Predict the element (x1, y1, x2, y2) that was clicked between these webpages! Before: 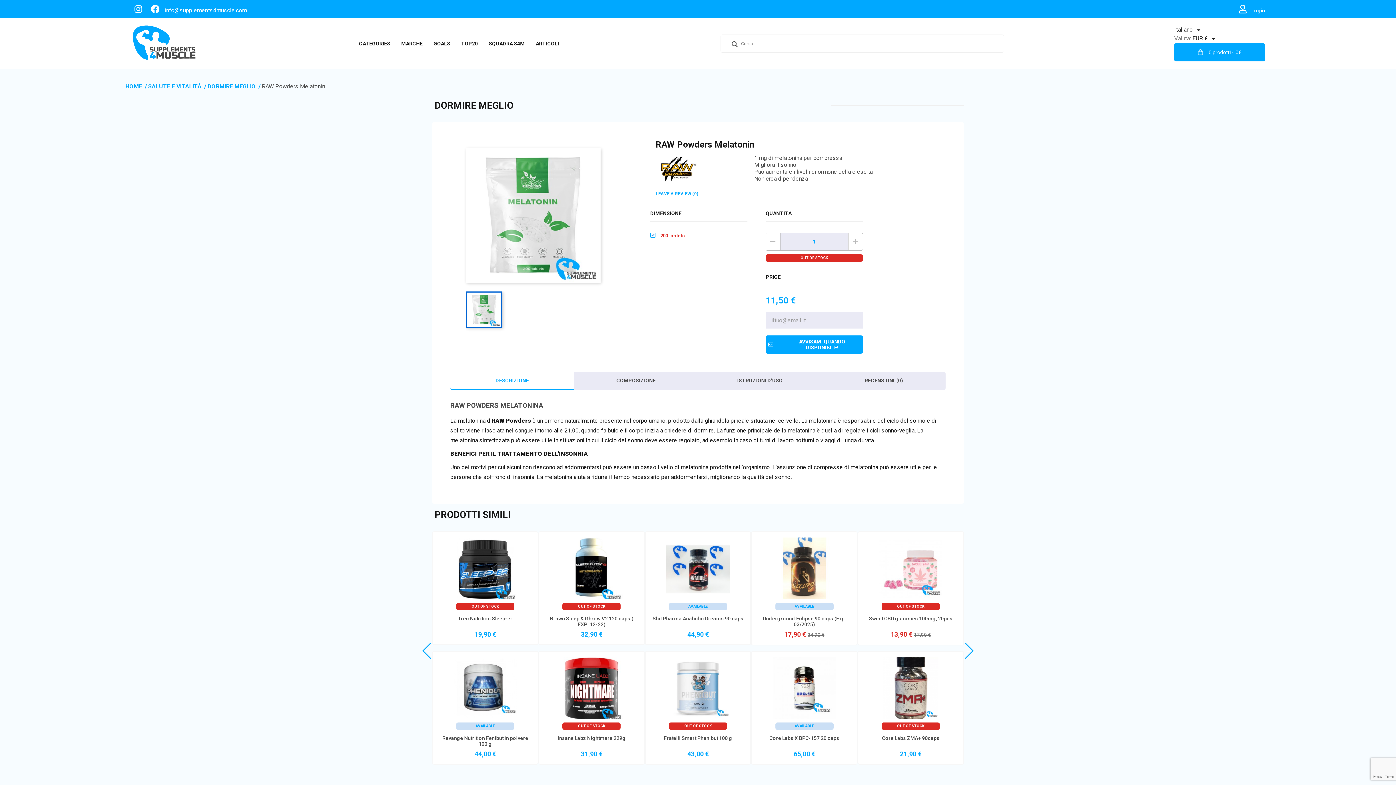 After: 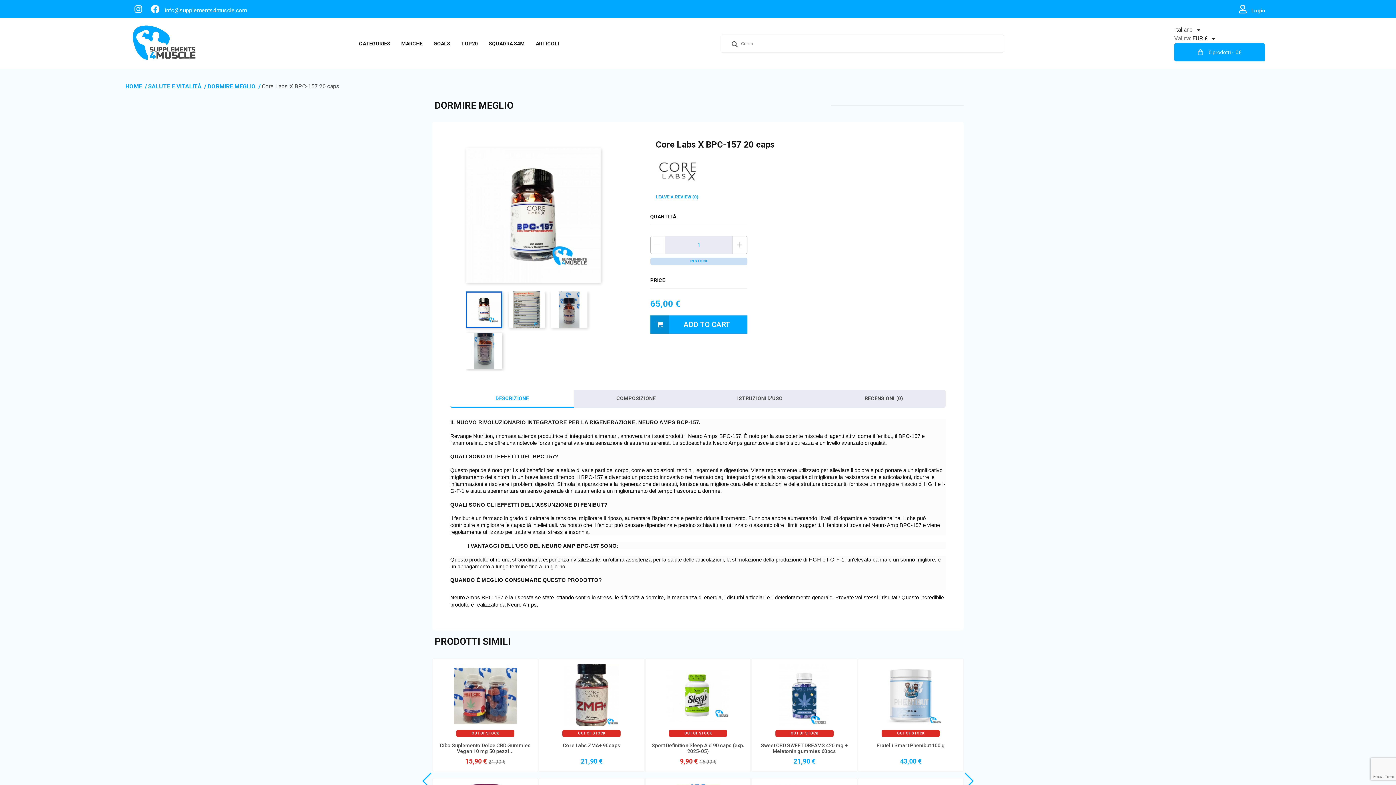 Action: bbox: (757, 657, 851, 758) label: AVAILABLE
Core Labs X BPC-157 20 caps

65,00 €